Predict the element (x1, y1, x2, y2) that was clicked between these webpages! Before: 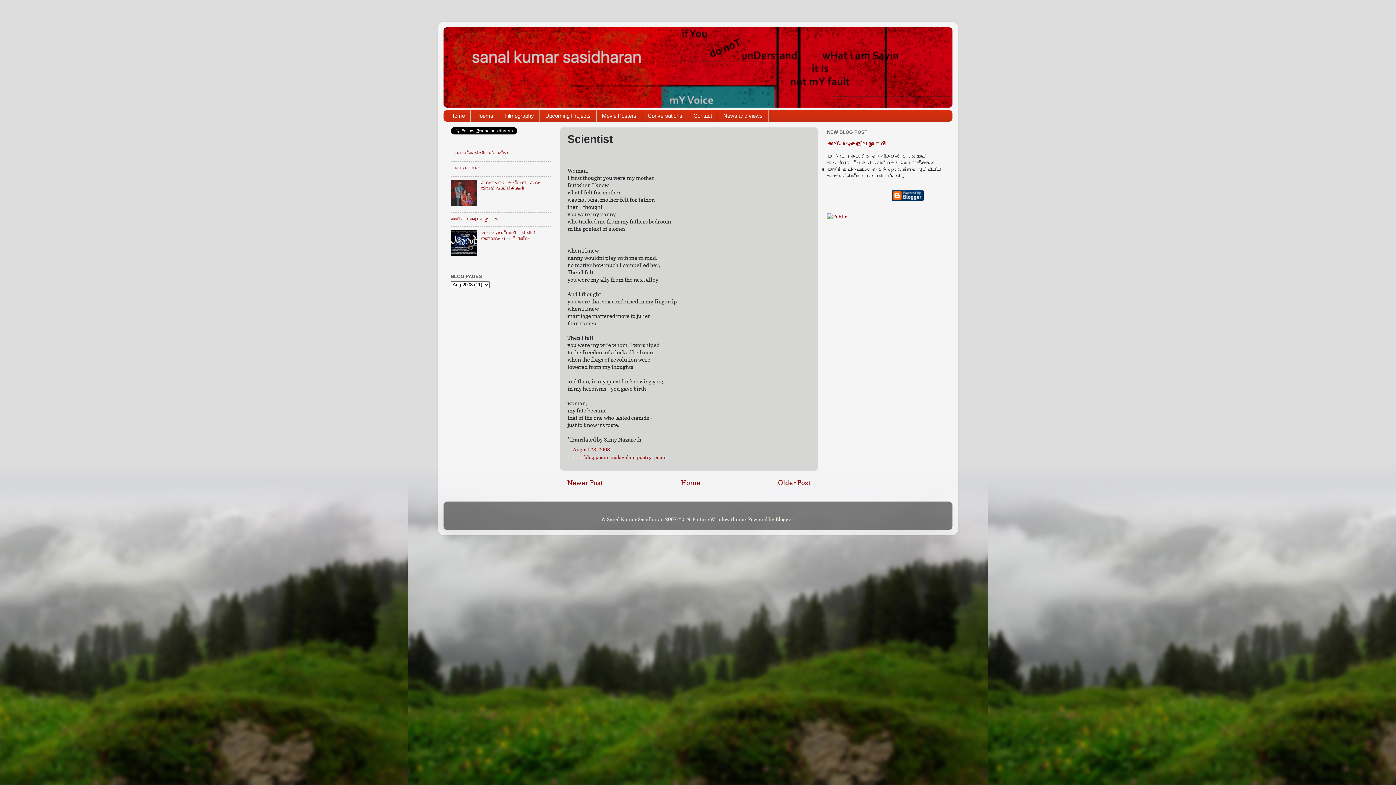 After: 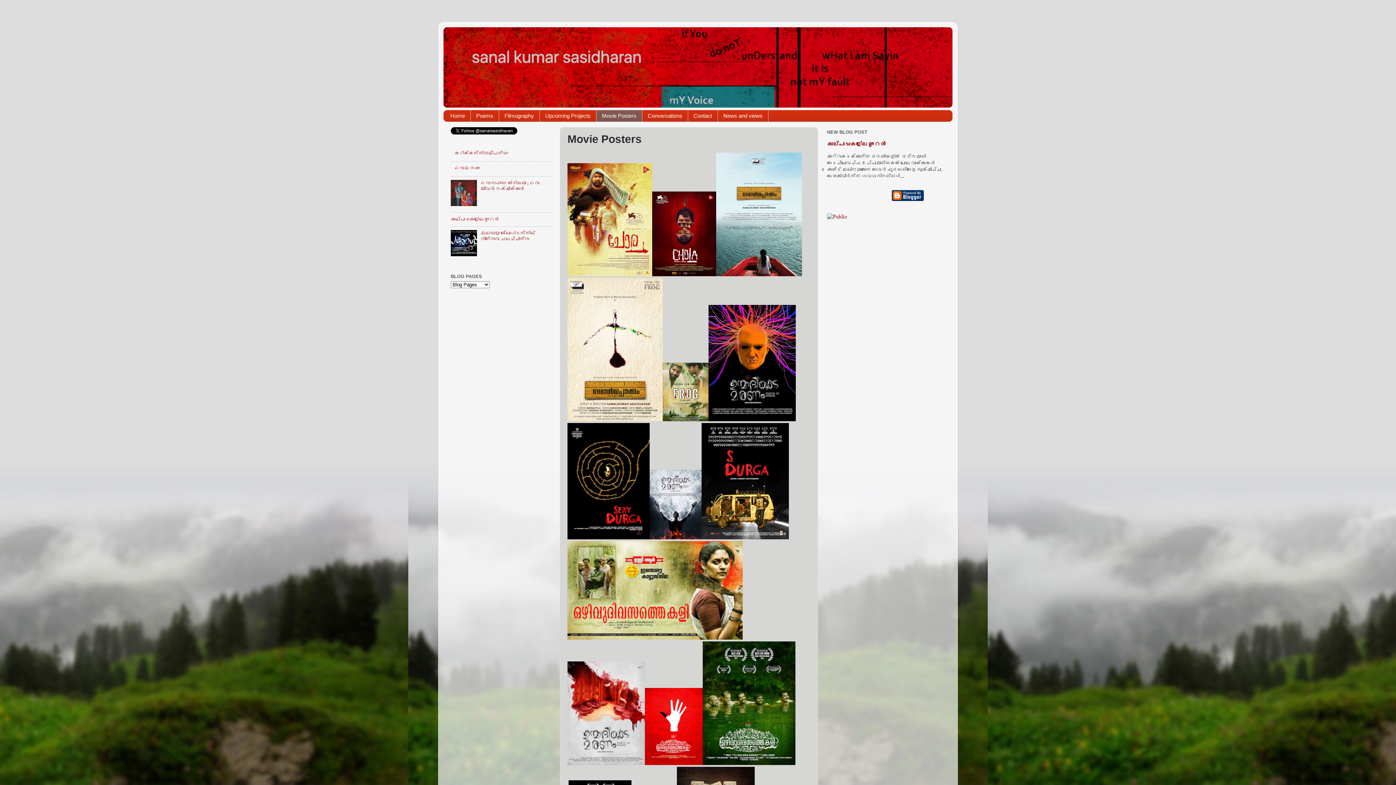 Action: label: Movie Posters bbox: (596, 110, 642, 121)